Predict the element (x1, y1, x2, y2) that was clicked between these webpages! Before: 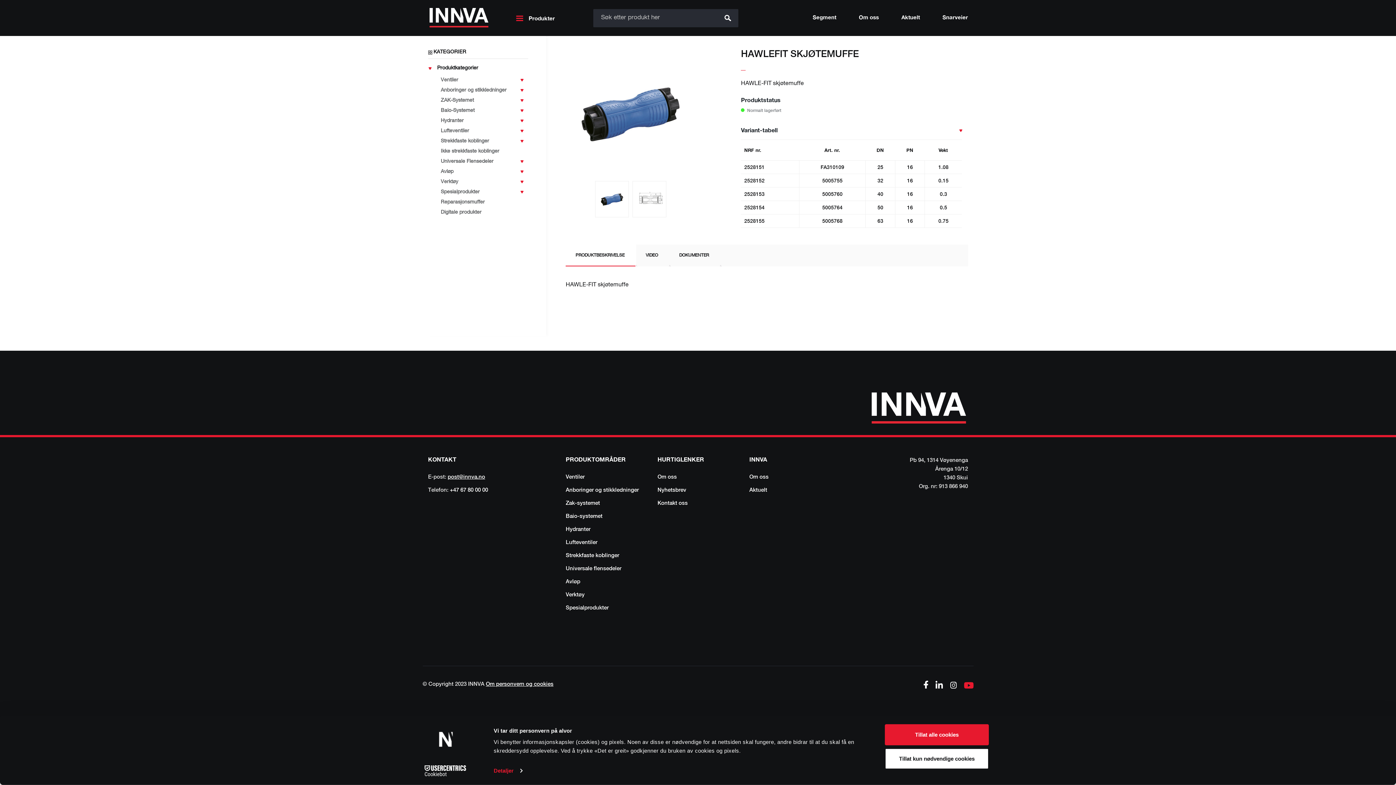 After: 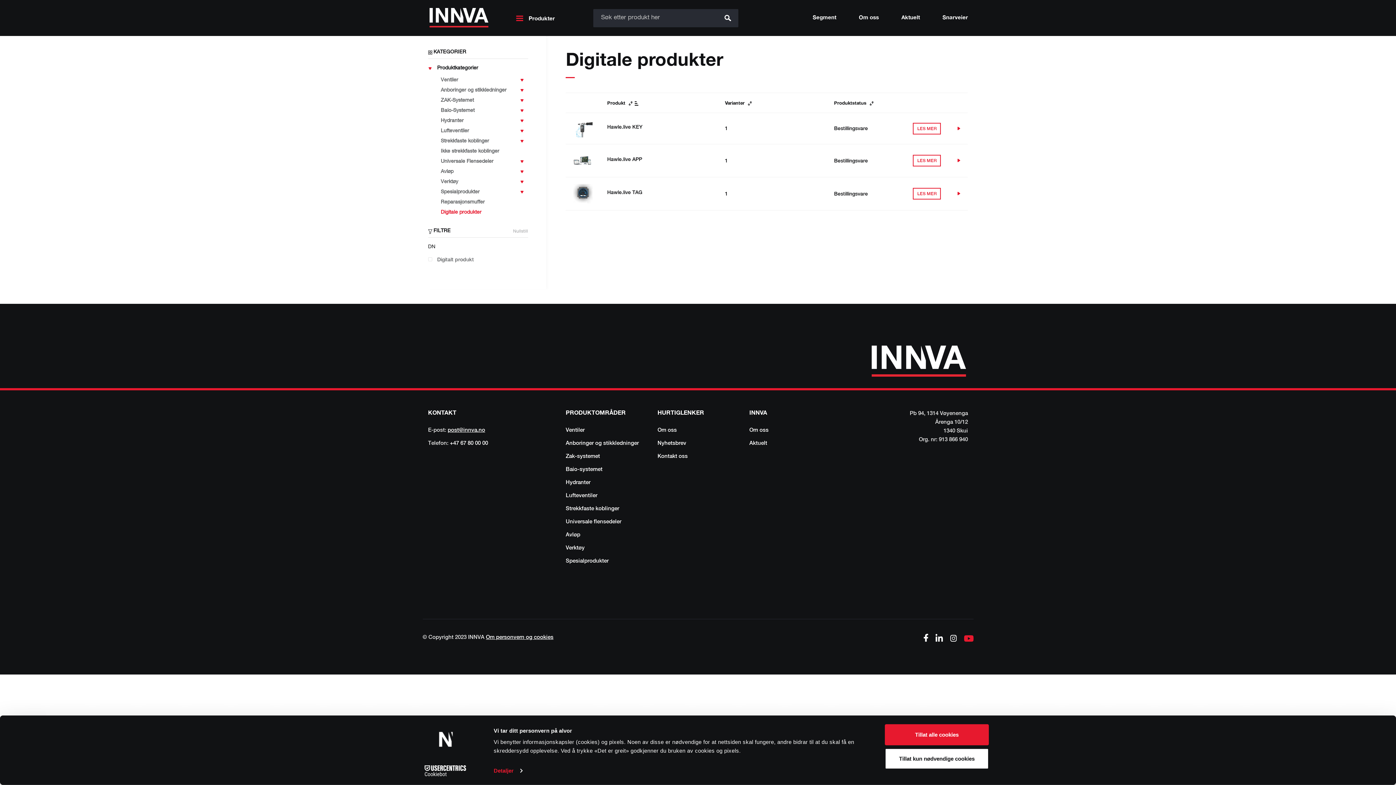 Action: bbox: (440, 209, 515, 219) label: Digitale produkter